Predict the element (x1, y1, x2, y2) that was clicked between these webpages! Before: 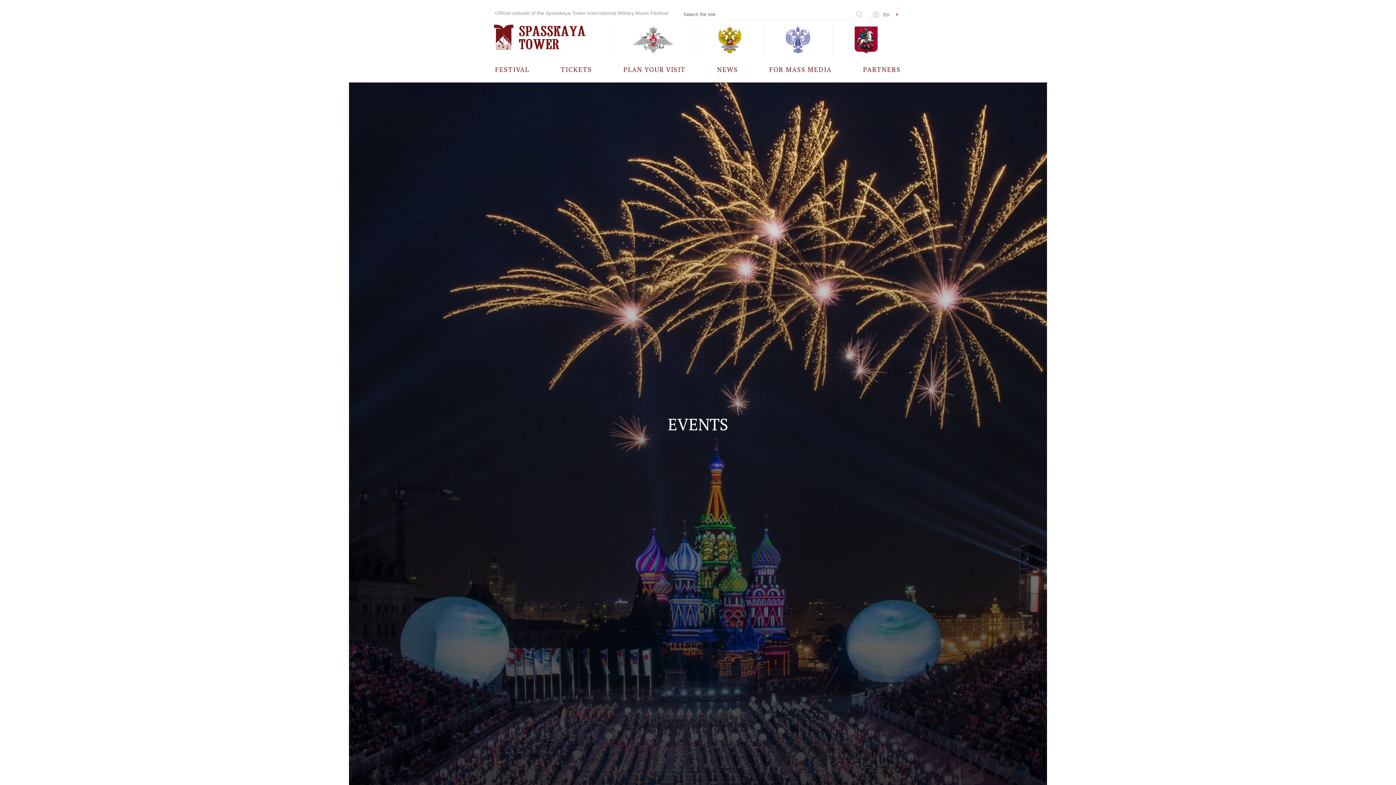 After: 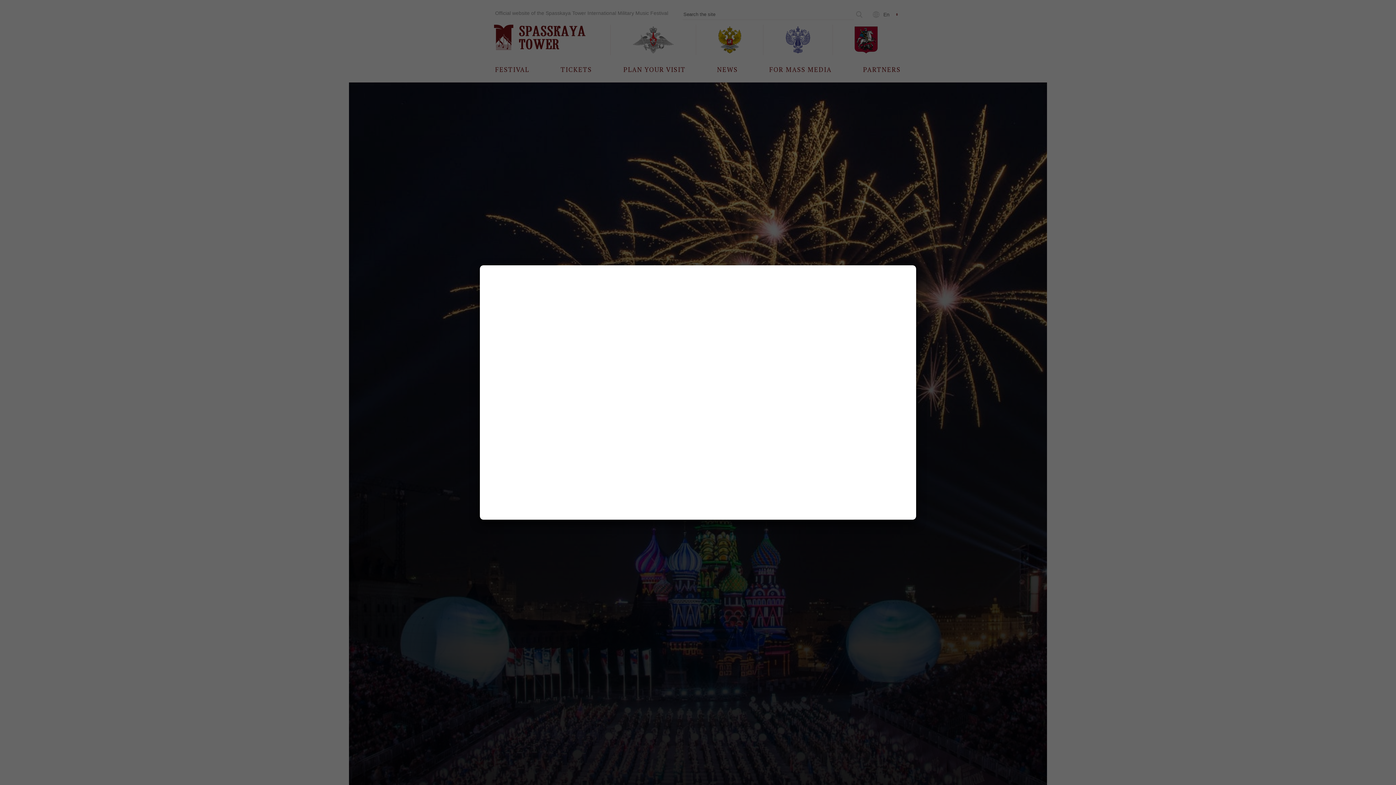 Action: bbox: (560, 56, 592, 82) label: TICKETS